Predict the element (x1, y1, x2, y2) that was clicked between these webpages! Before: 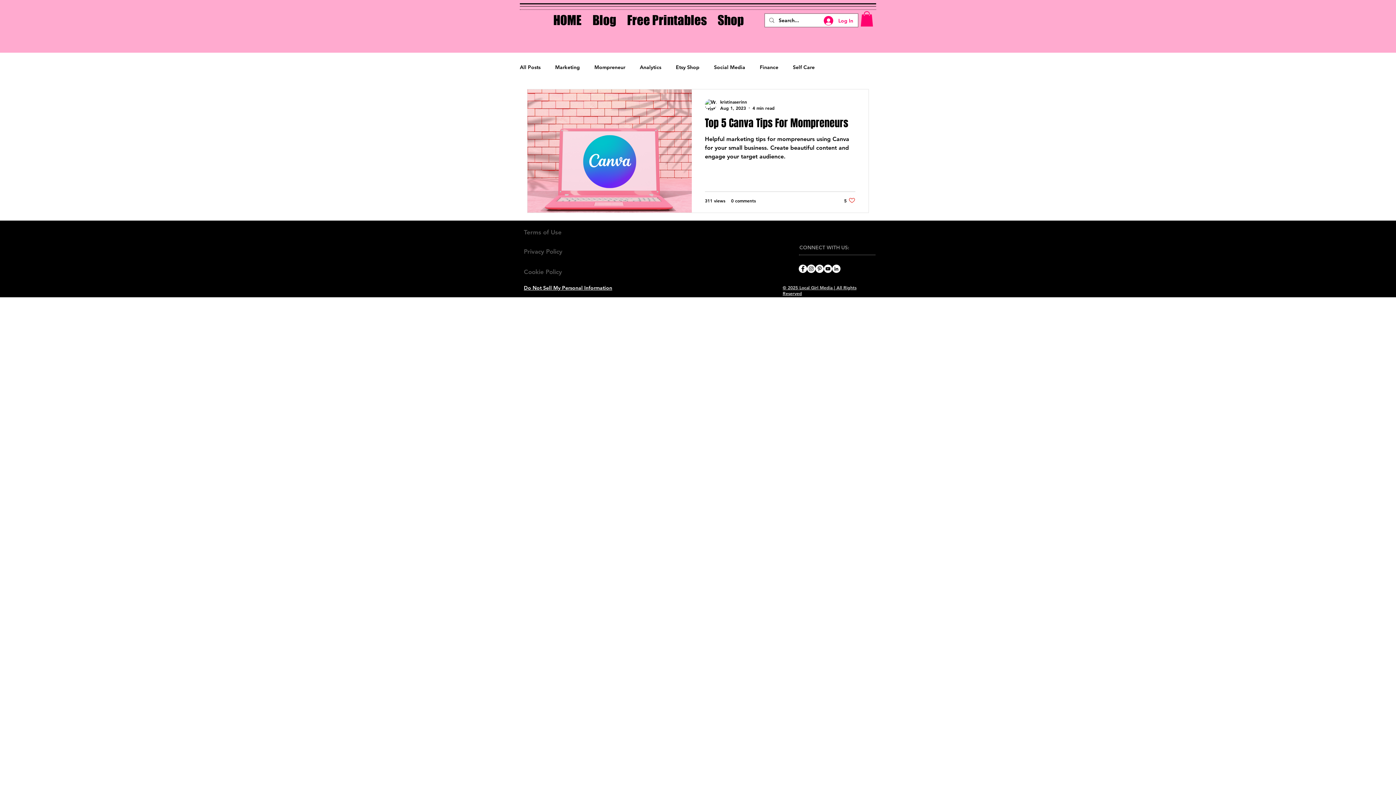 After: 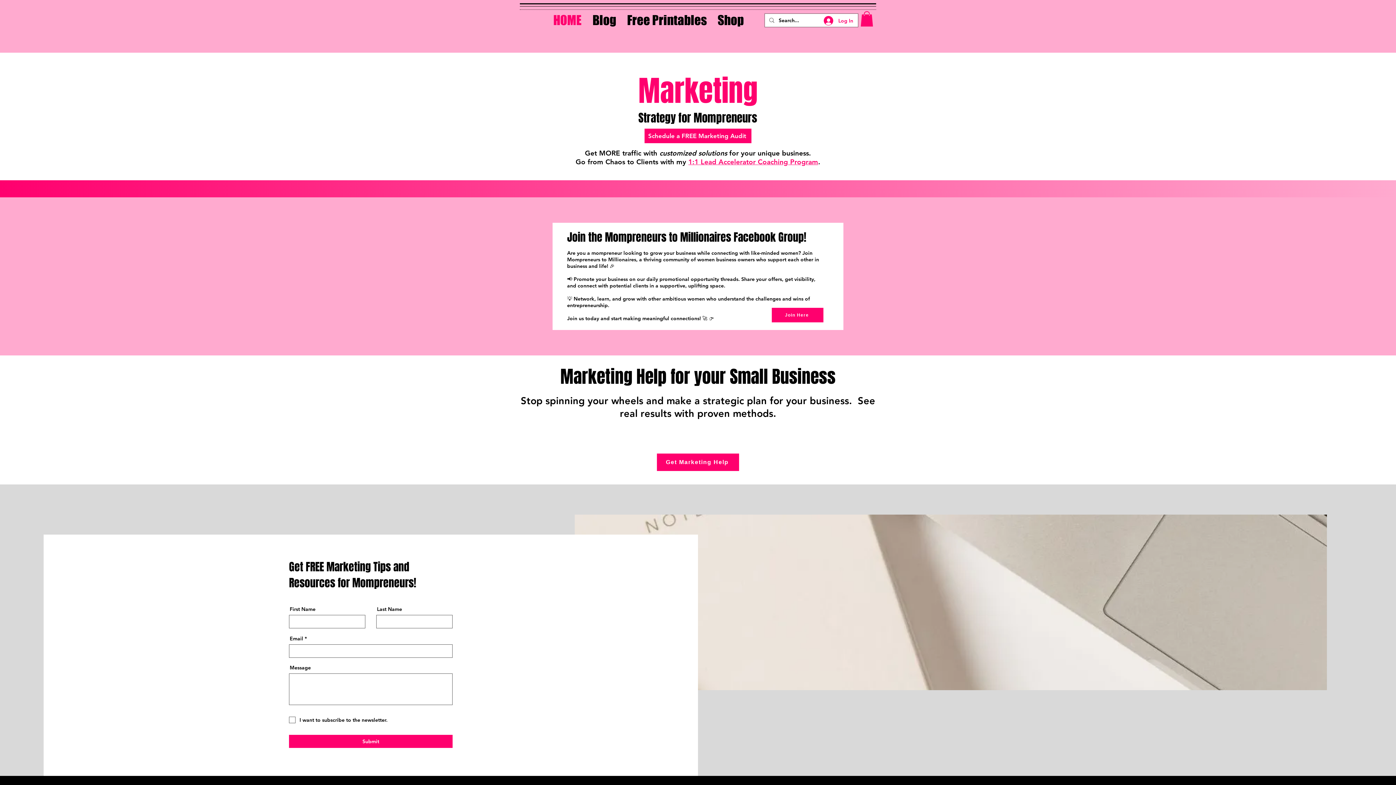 Action: label: HOME bbox: (548, 11, 587, 18)